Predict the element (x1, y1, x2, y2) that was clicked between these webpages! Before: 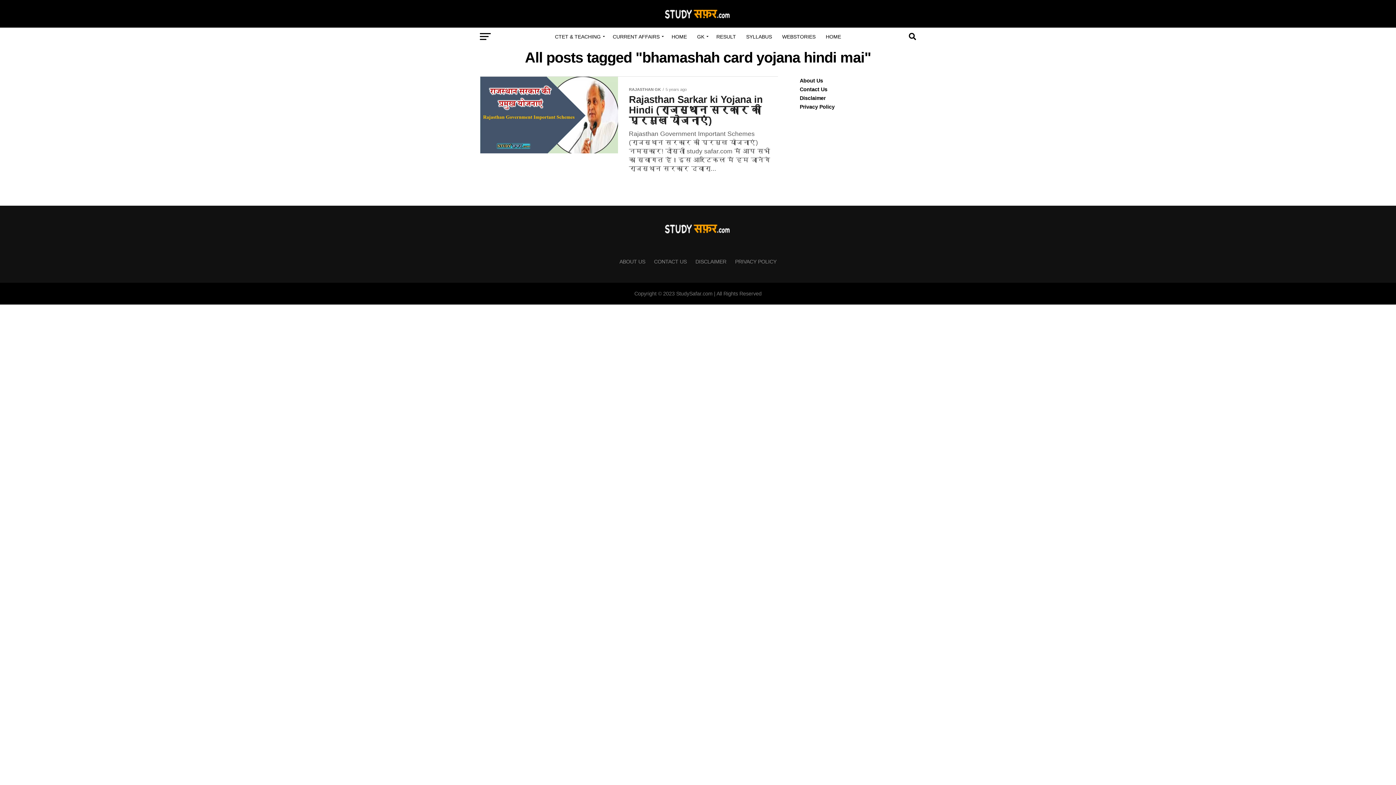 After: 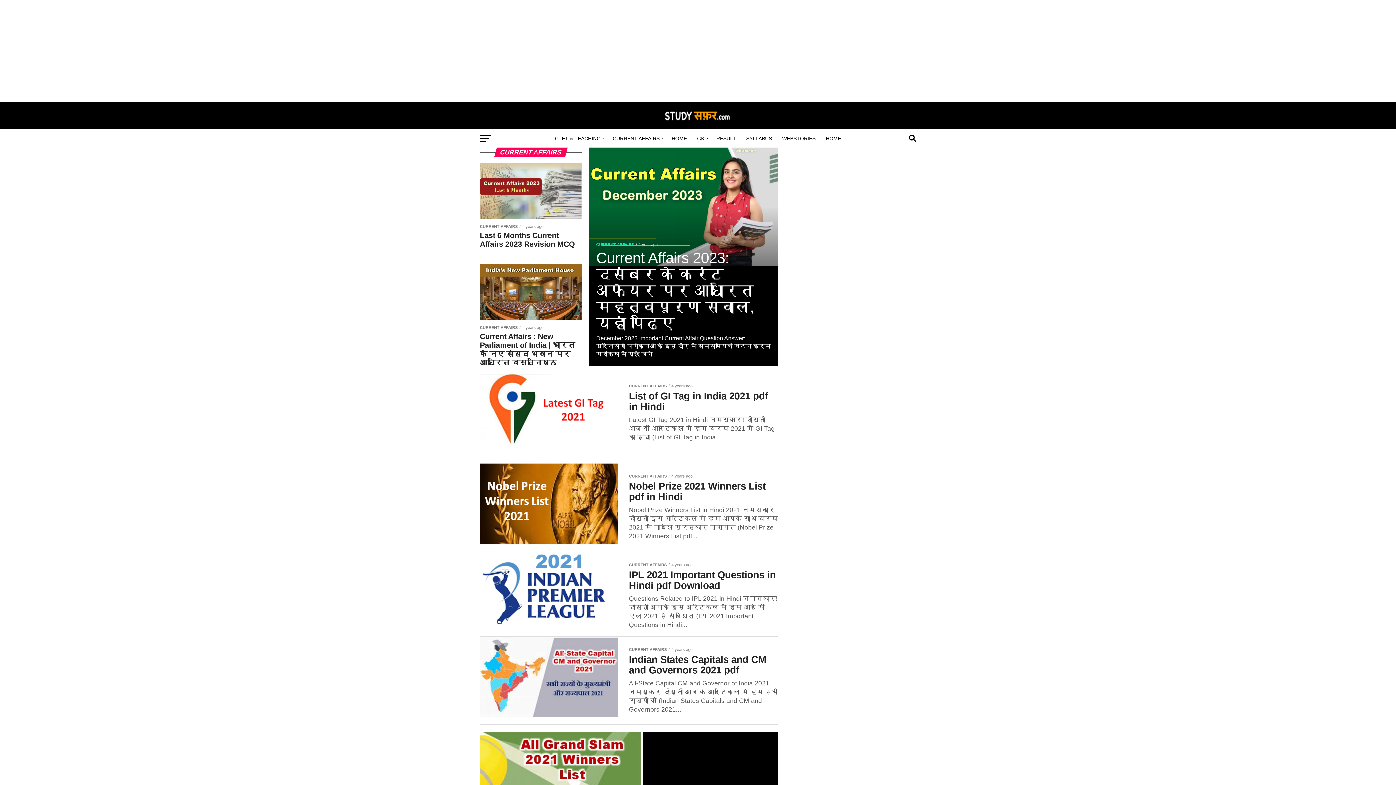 Action: bbox: (608, 27, 666, 45) label: CURRENT AFFAIRS